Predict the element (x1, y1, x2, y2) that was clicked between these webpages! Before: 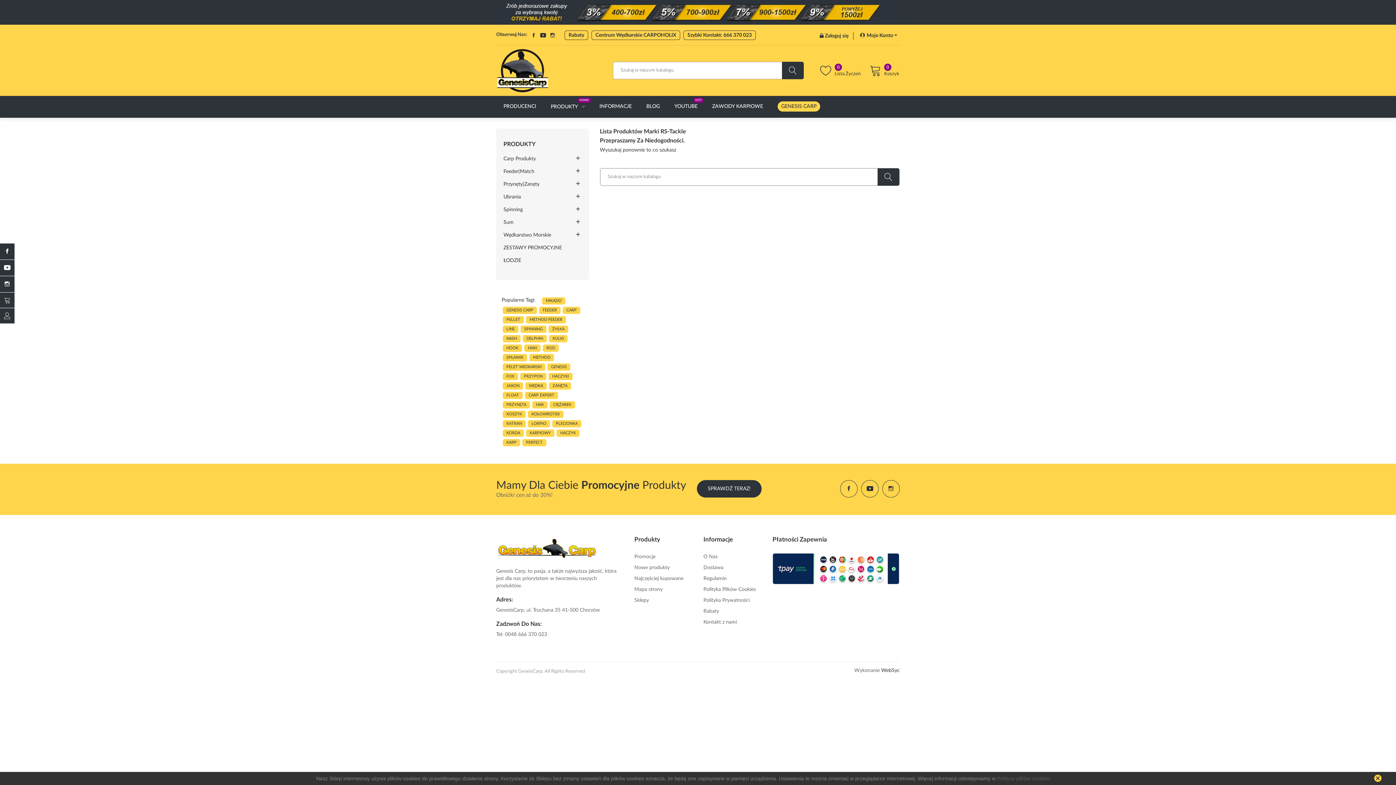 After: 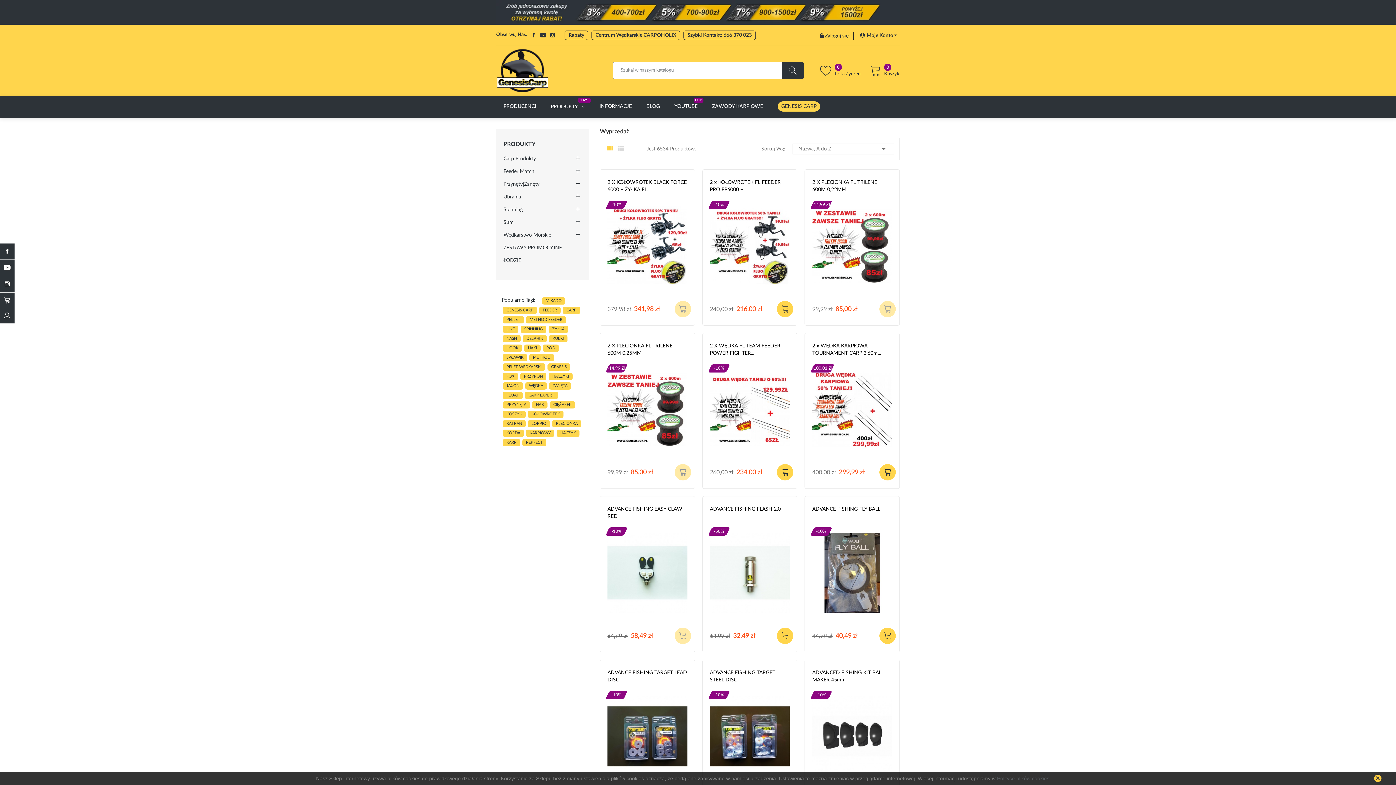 Action: bbox: (634, 553, 692, 560) label: Promocje